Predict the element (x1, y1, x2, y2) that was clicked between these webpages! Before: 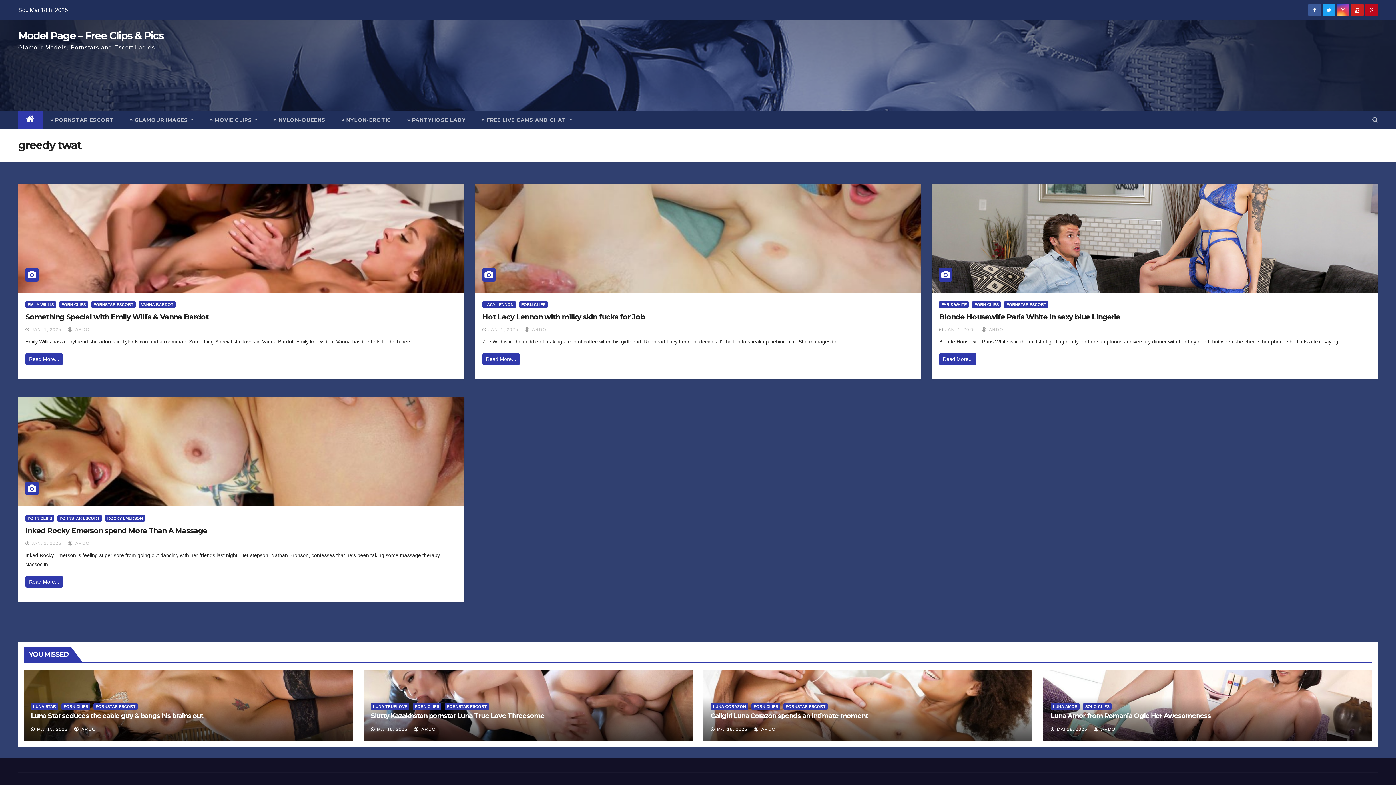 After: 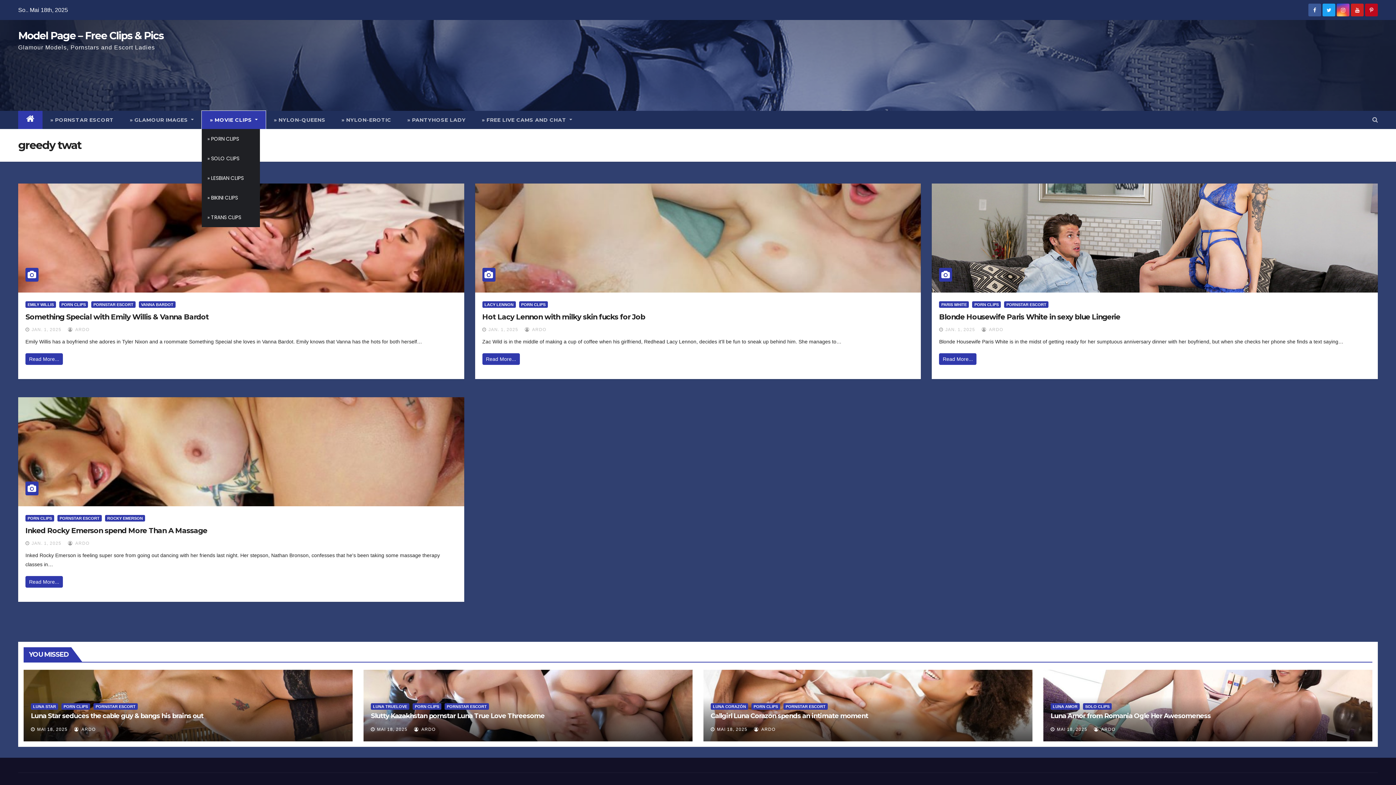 Action: bbox: (201, 110, 265, 129) label: » MOVIE CLIPS 